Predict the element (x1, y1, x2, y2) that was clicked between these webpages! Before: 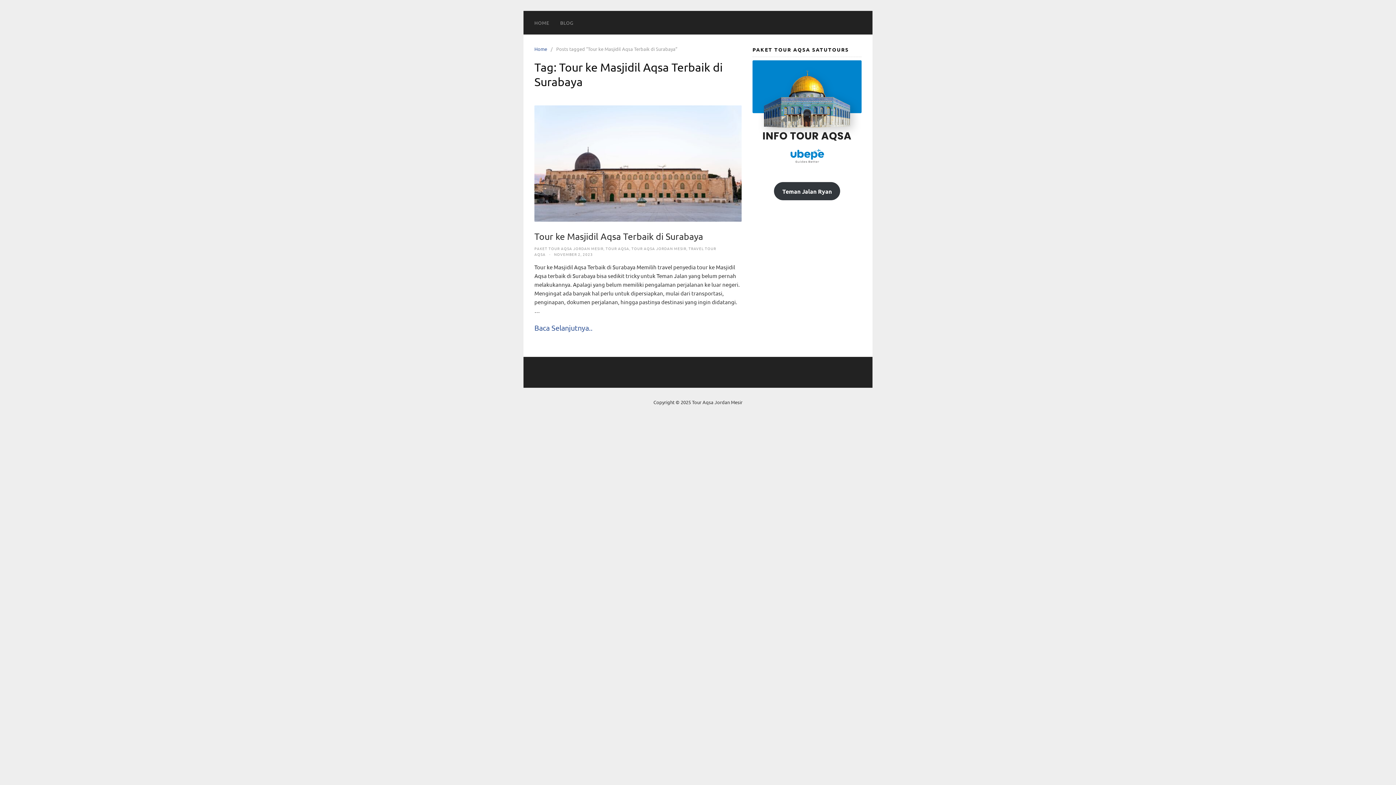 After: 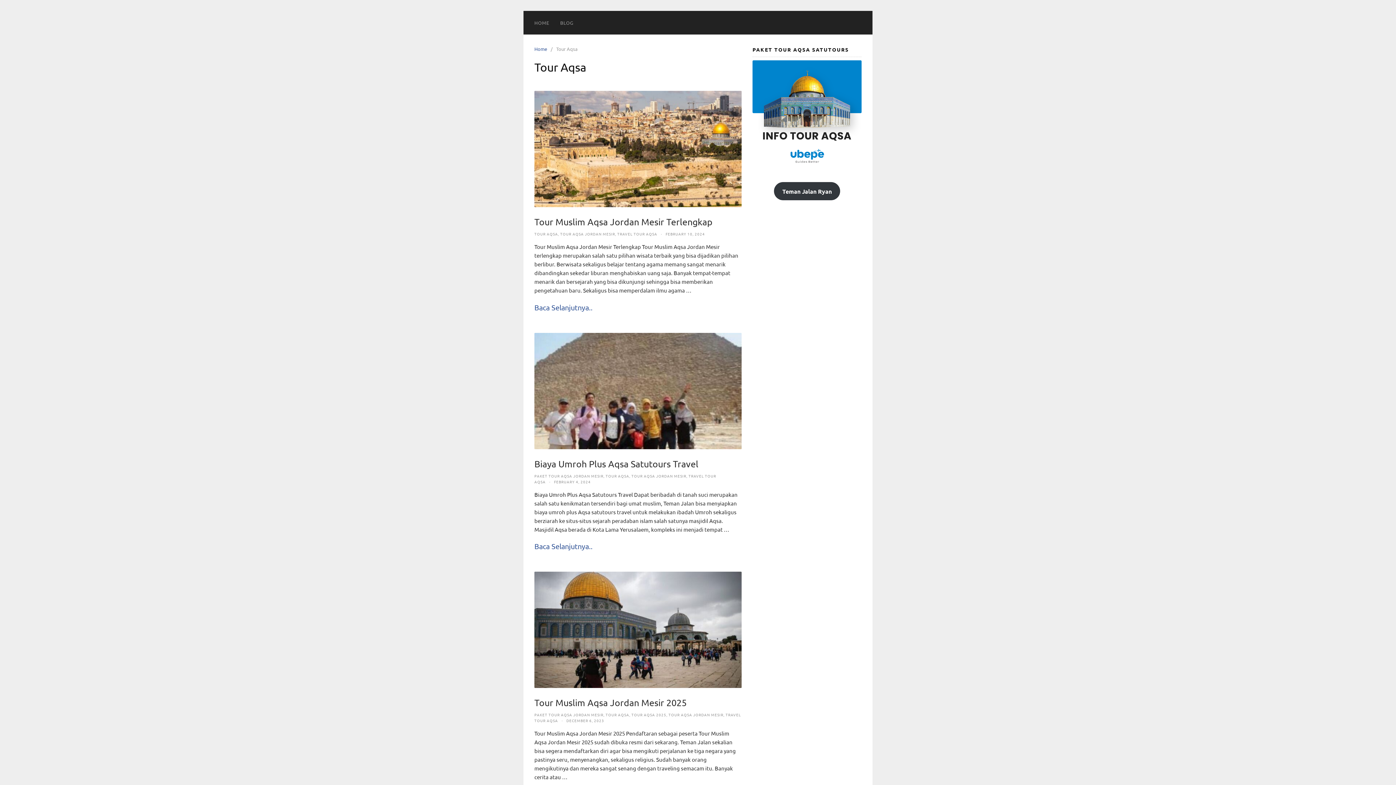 Action: label: TOUR AQSA bbox: (605, 245, 629, 251)